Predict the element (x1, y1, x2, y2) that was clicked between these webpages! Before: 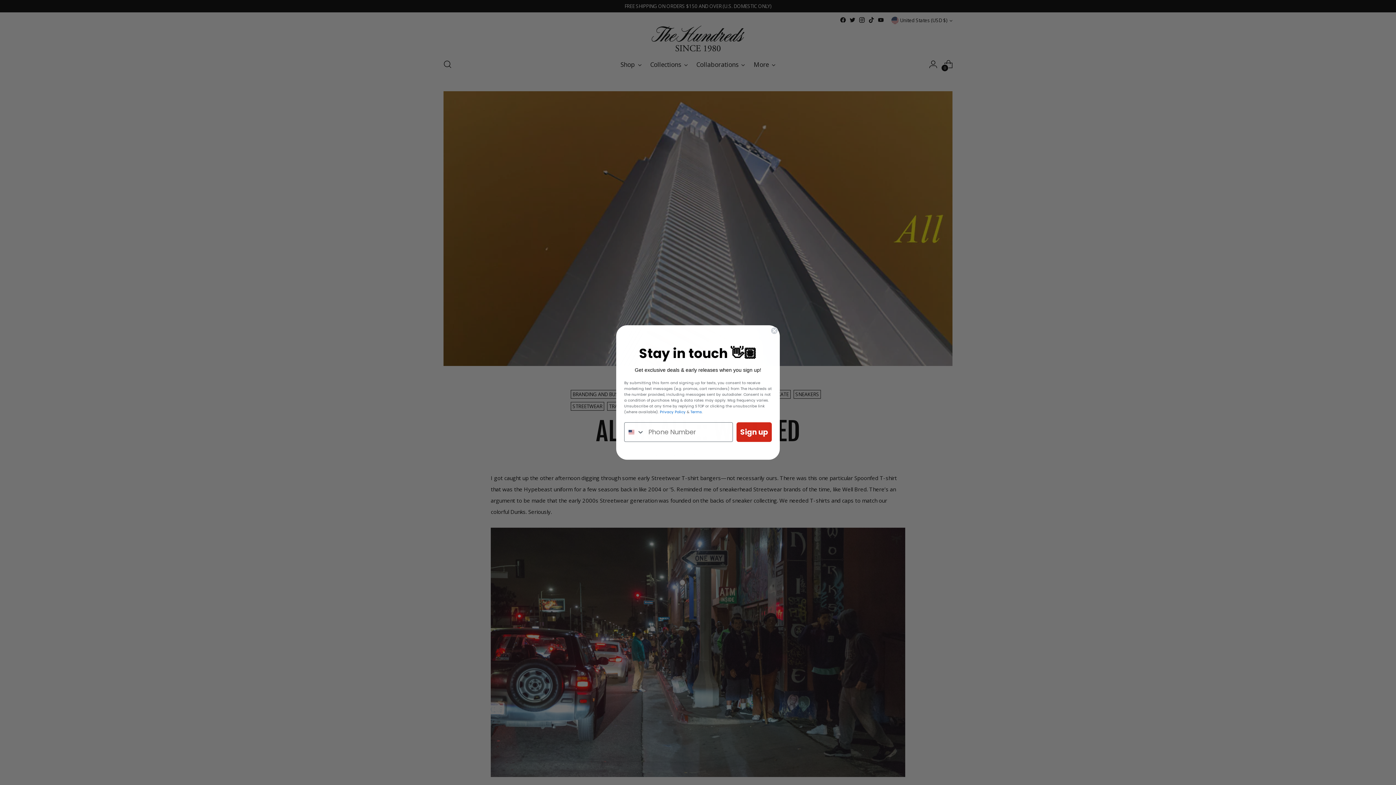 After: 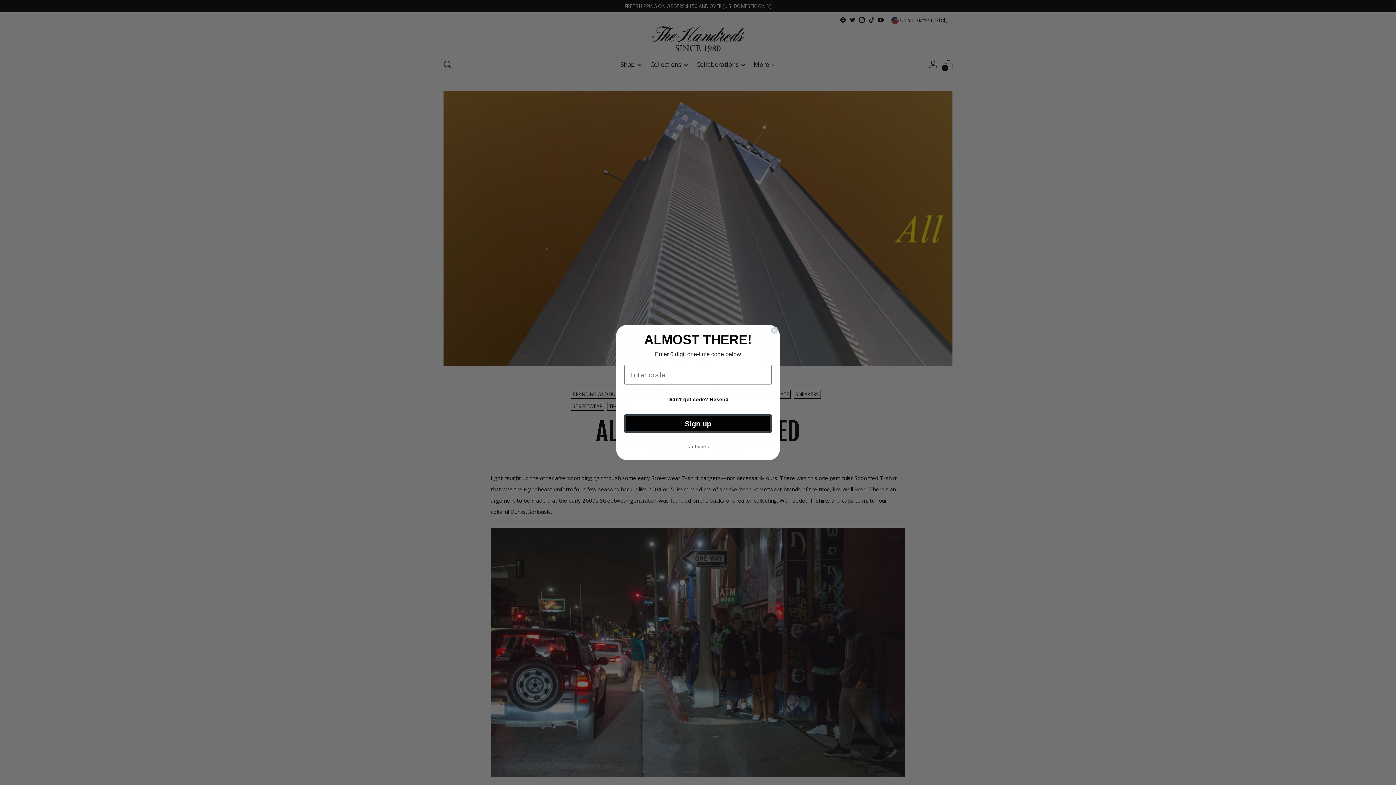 Action: bbox: (736, 422, 772, 442) label: Sign up